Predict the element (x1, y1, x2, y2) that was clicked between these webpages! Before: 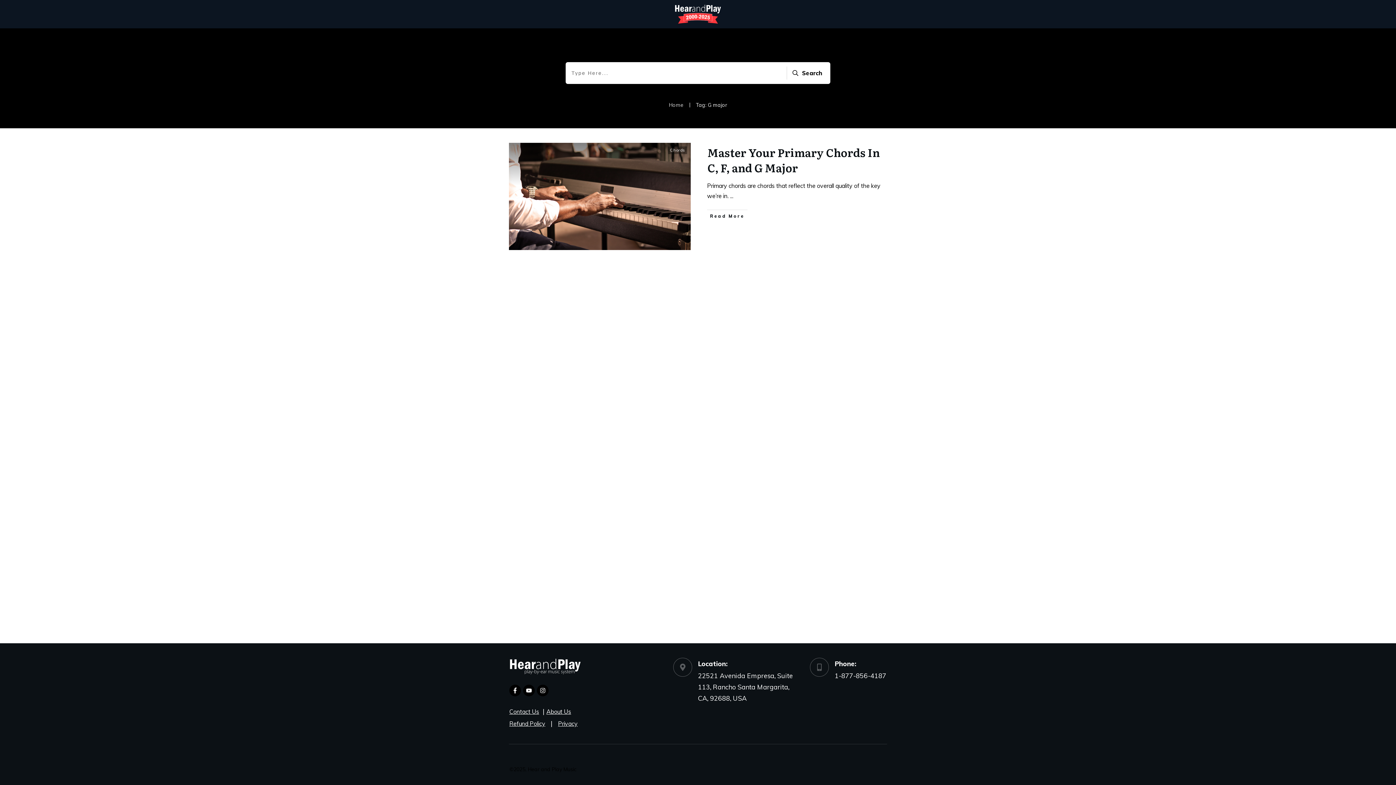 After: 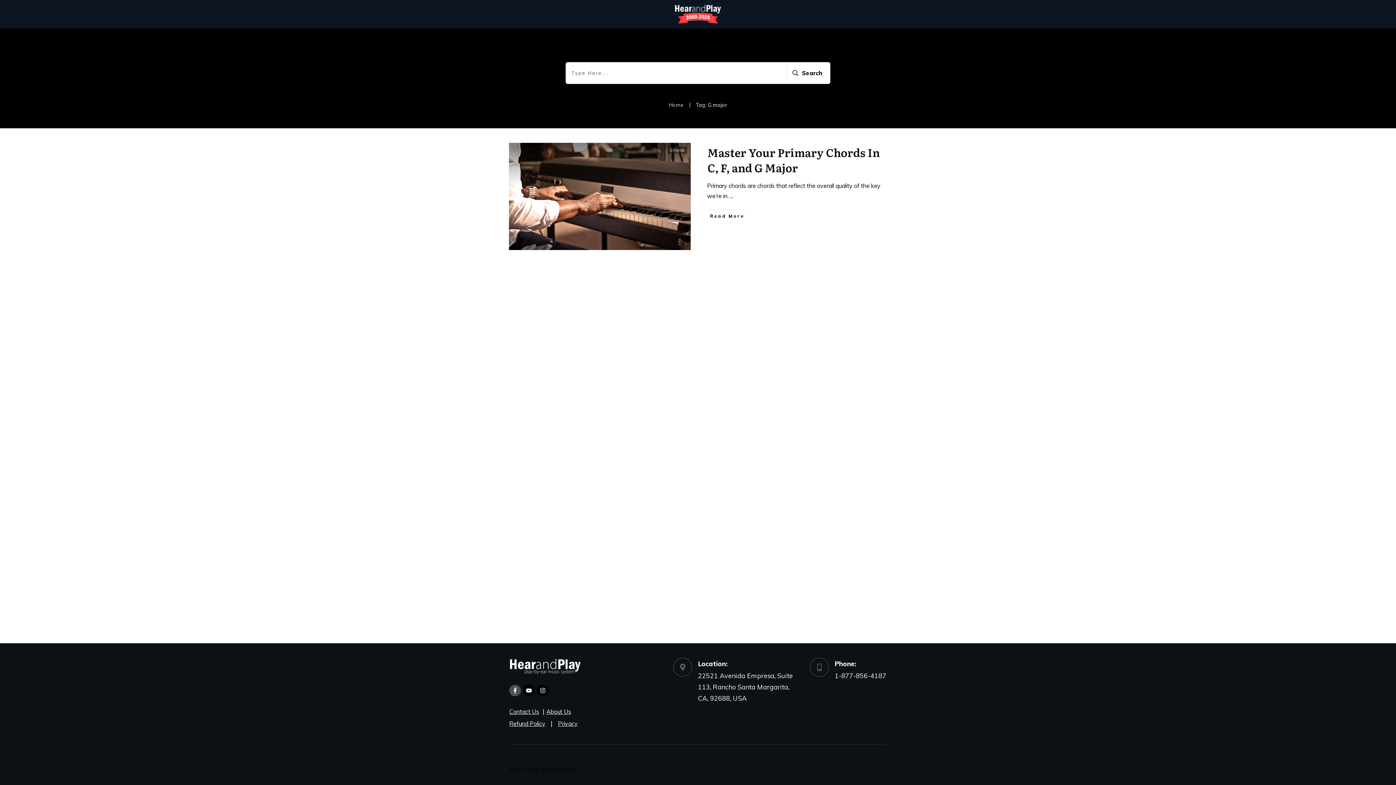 Action: bbox: (509, 685, 520, 696)